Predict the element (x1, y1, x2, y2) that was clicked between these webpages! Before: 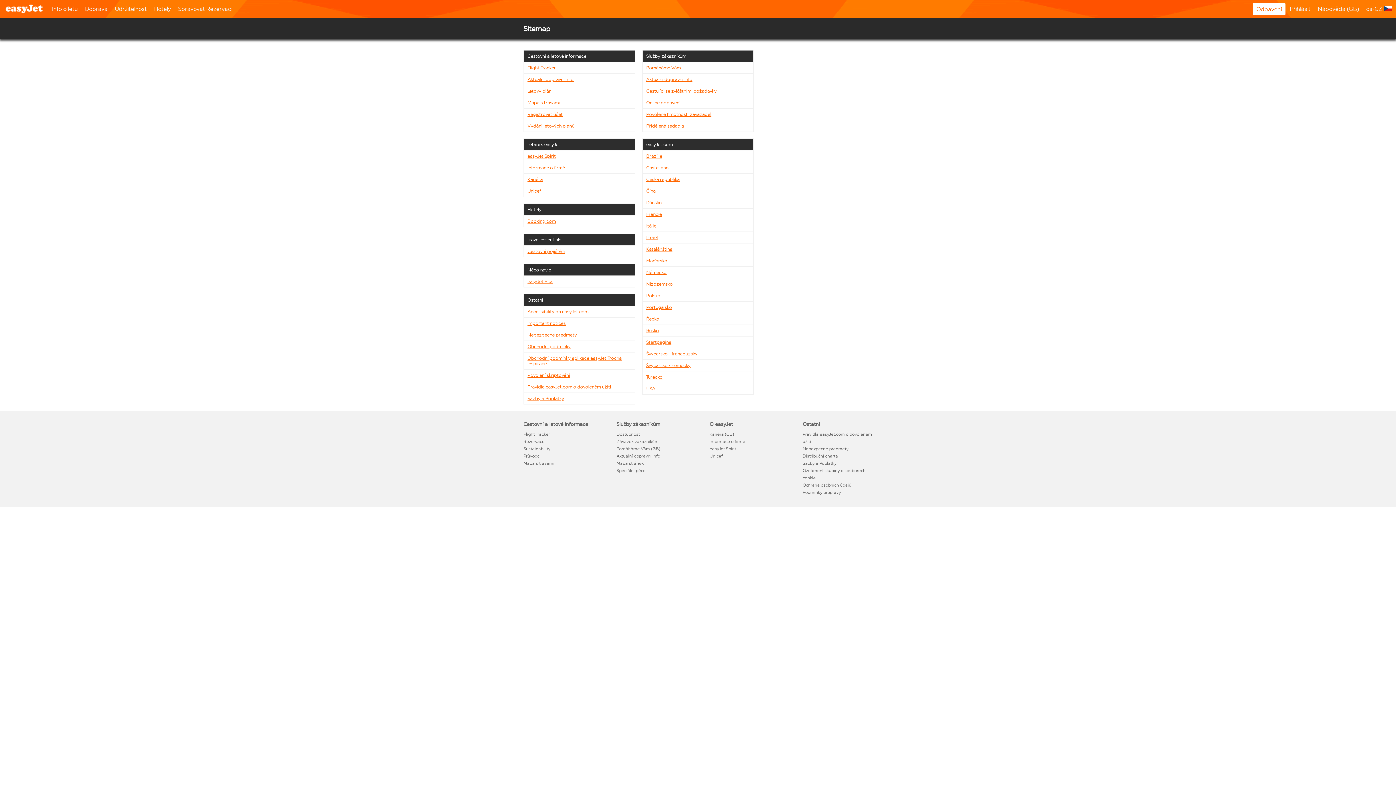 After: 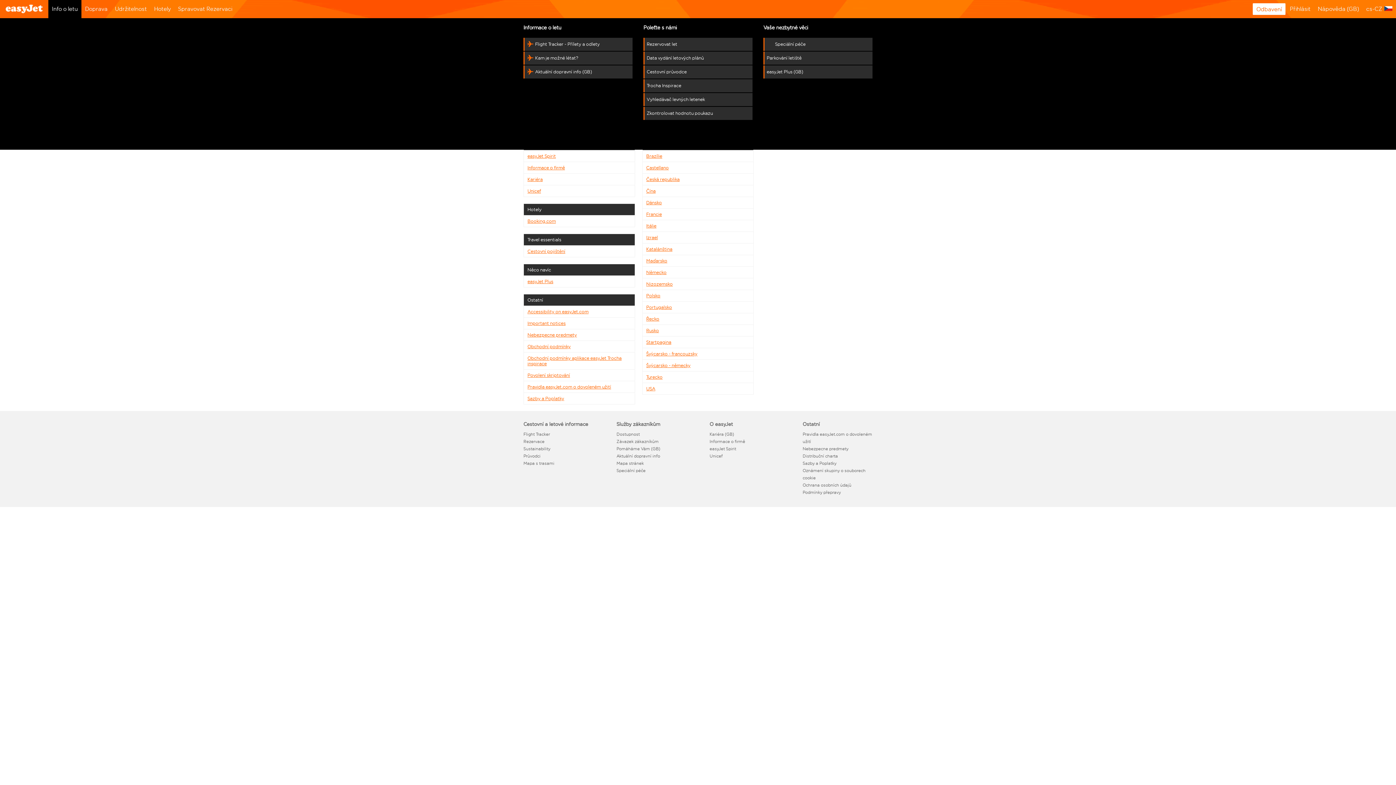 Action: bbox: (48, 0, 81, 18) label: Info o letu